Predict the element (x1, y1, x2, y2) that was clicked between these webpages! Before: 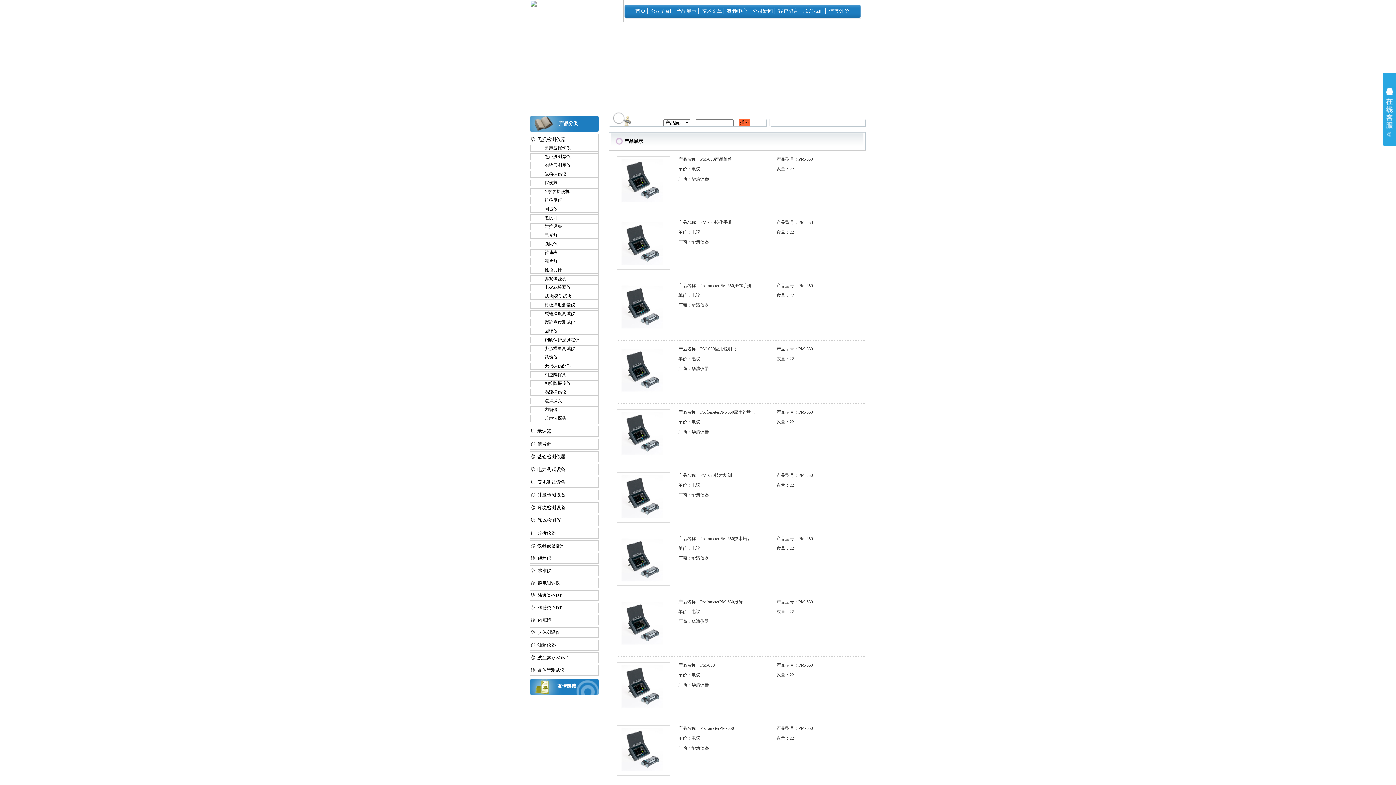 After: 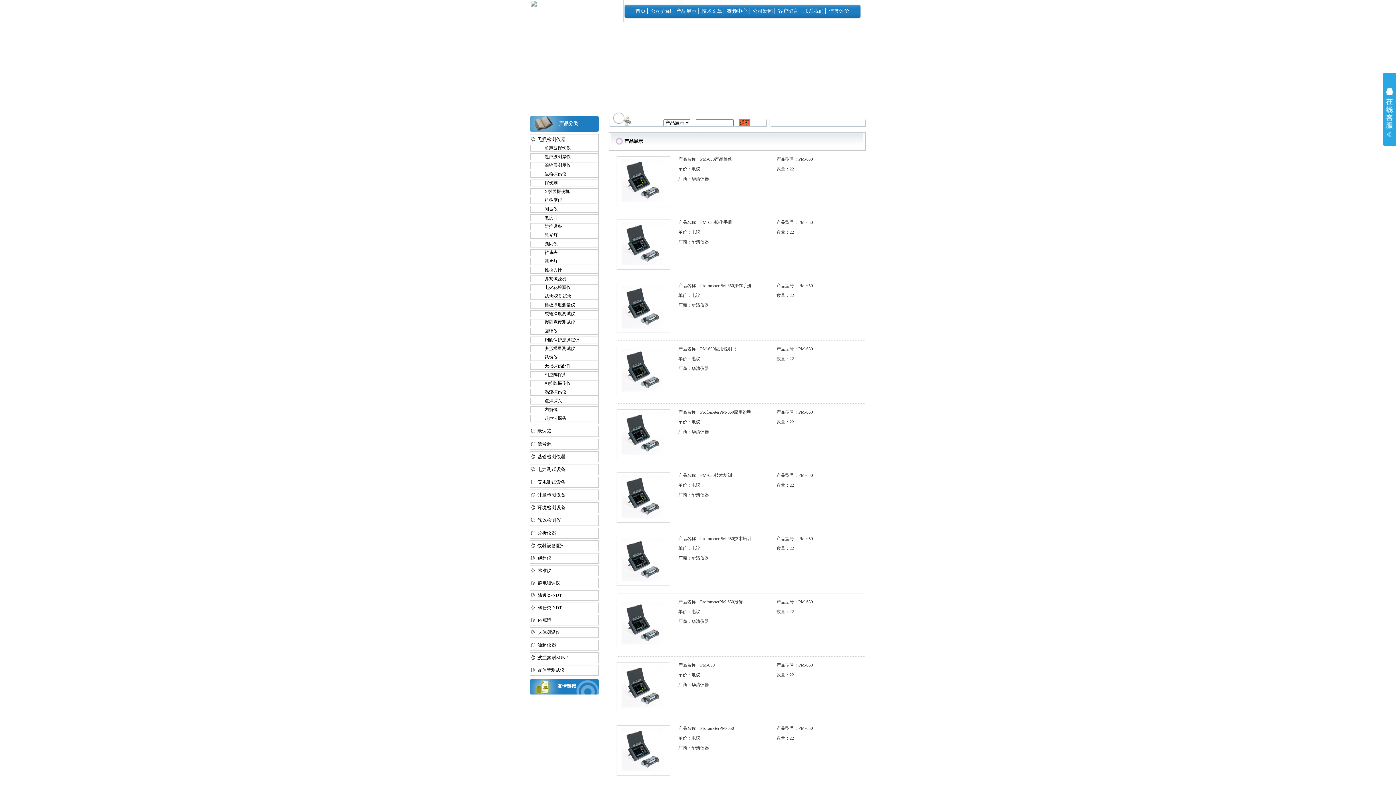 Action: bbox: (776, 545, 813, 555) label: 数量：22